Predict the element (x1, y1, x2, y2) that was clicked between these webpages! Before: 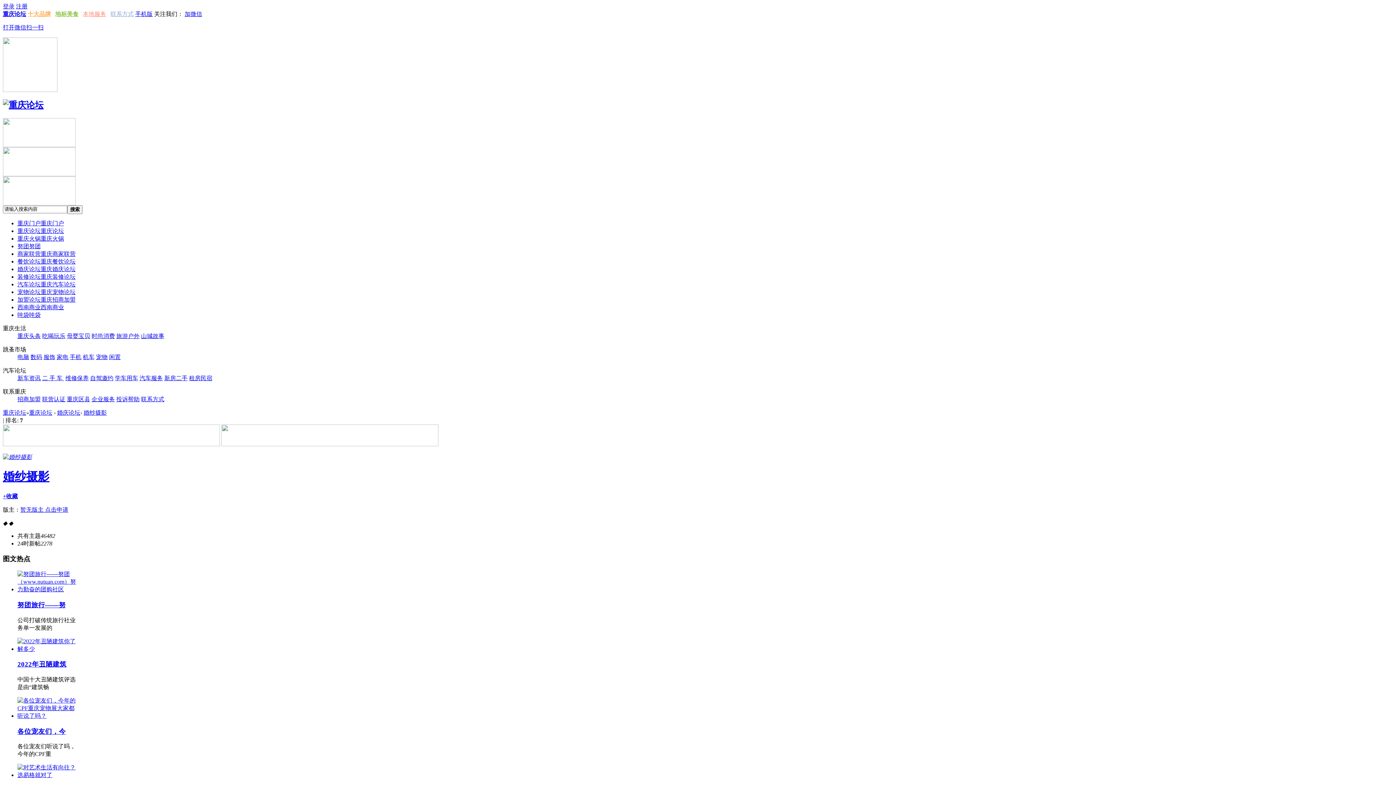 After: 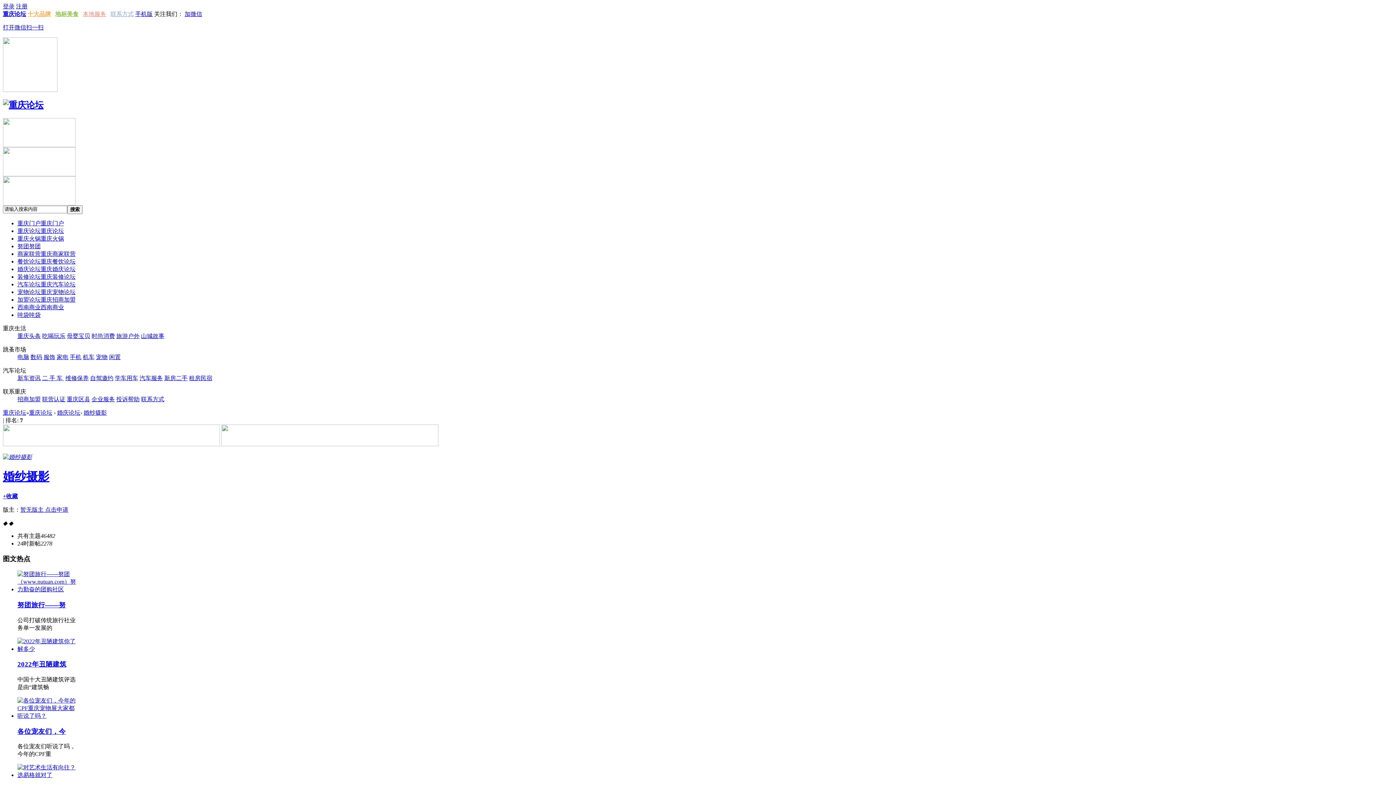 Action: bbox: (17, 304, 64, 310) label: 西南商业西南商业